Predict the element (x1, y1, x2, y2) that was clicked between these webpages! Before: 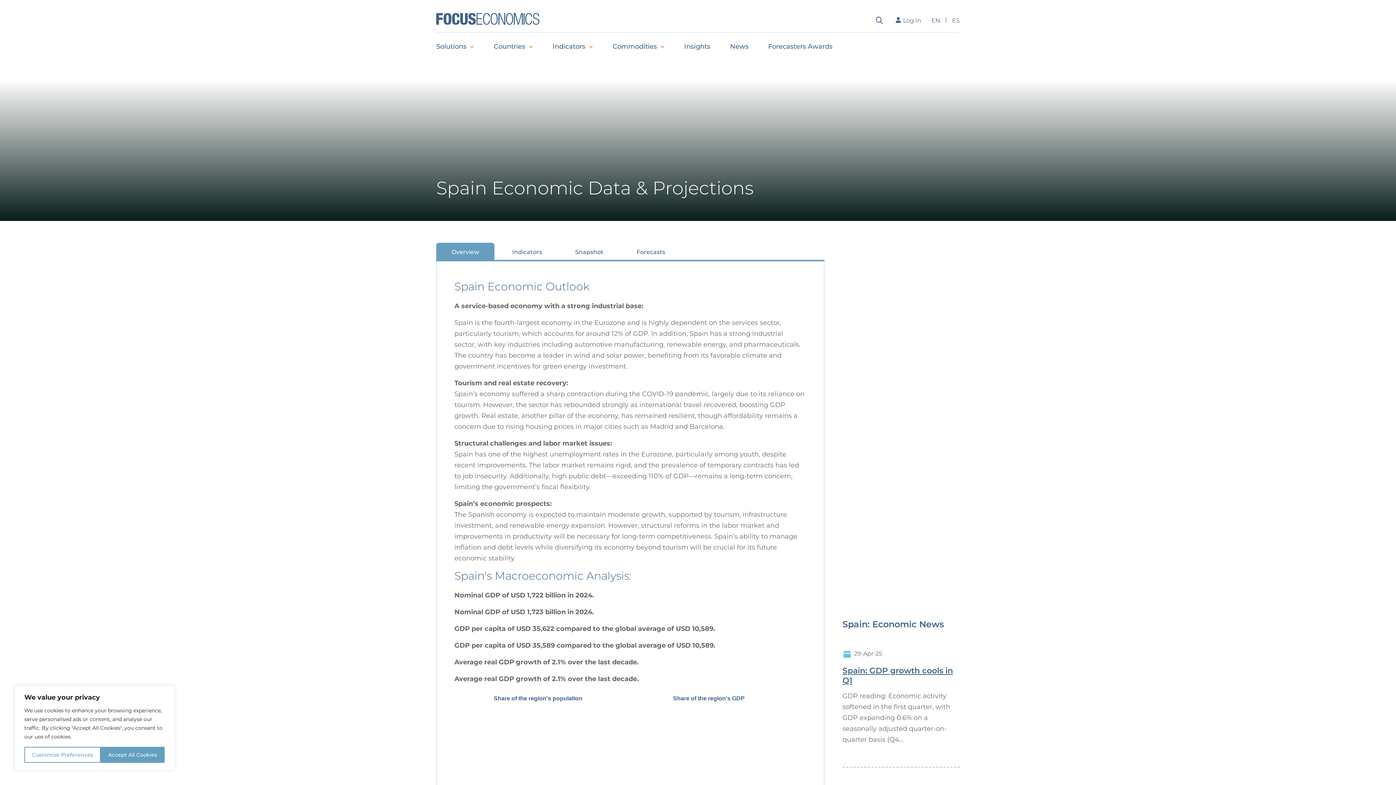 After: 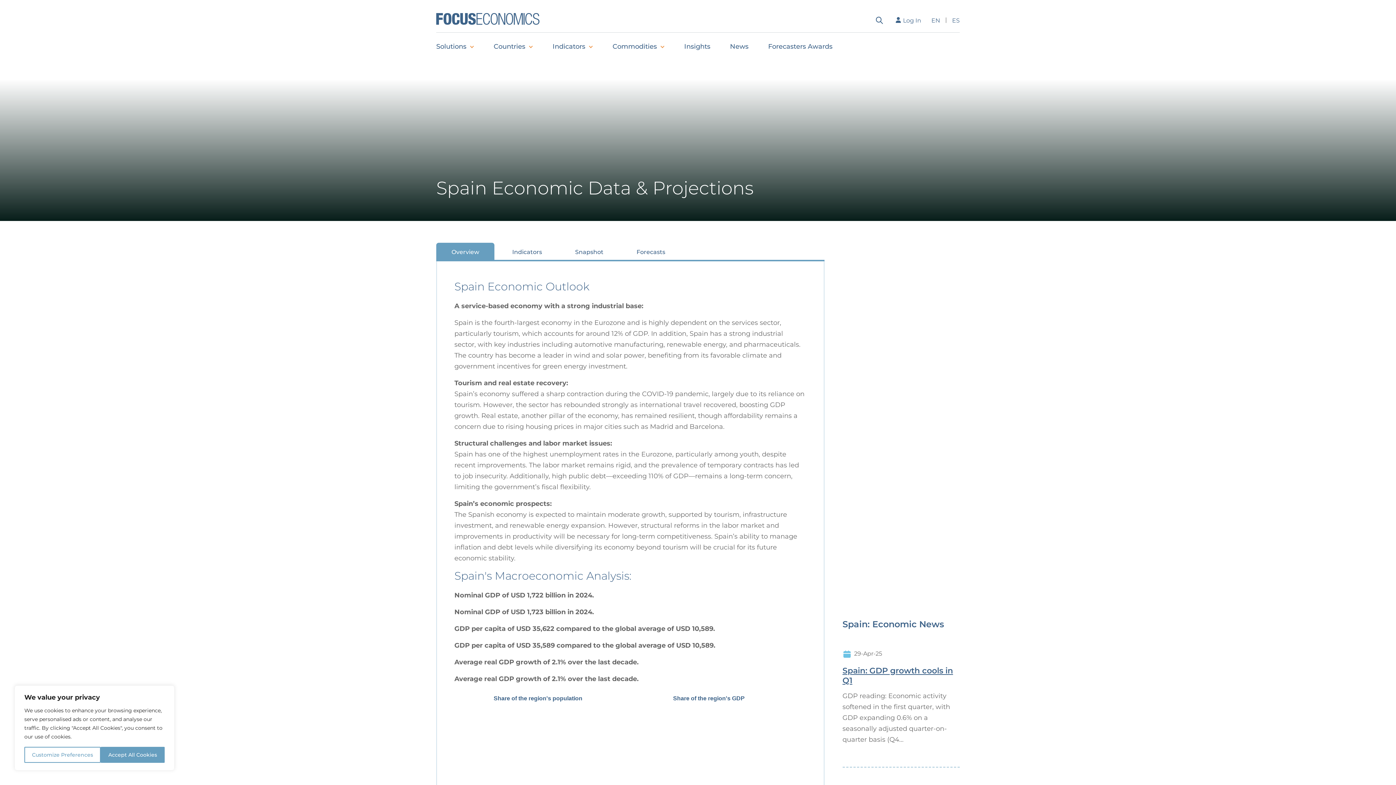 Action: bbox: (926, 13, 945, 27) label: EN